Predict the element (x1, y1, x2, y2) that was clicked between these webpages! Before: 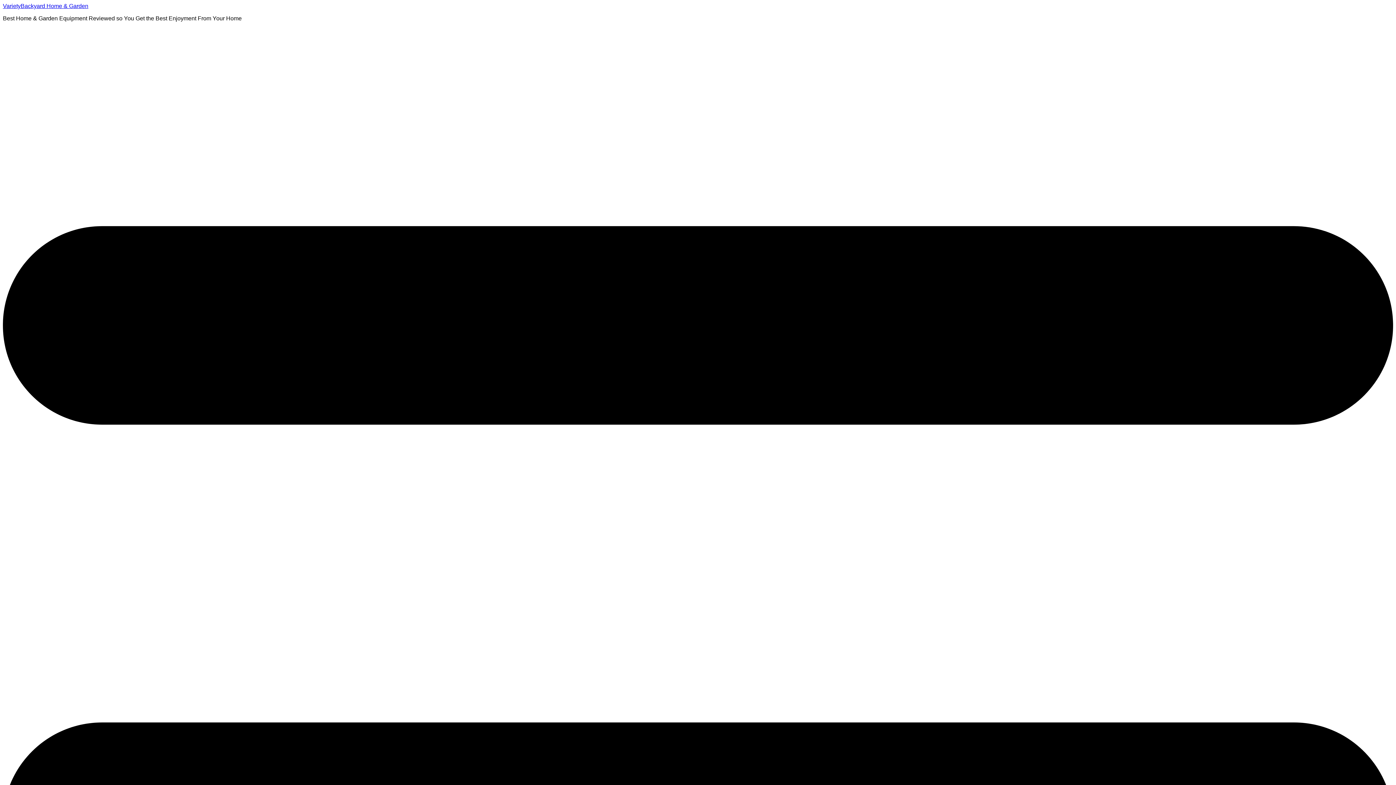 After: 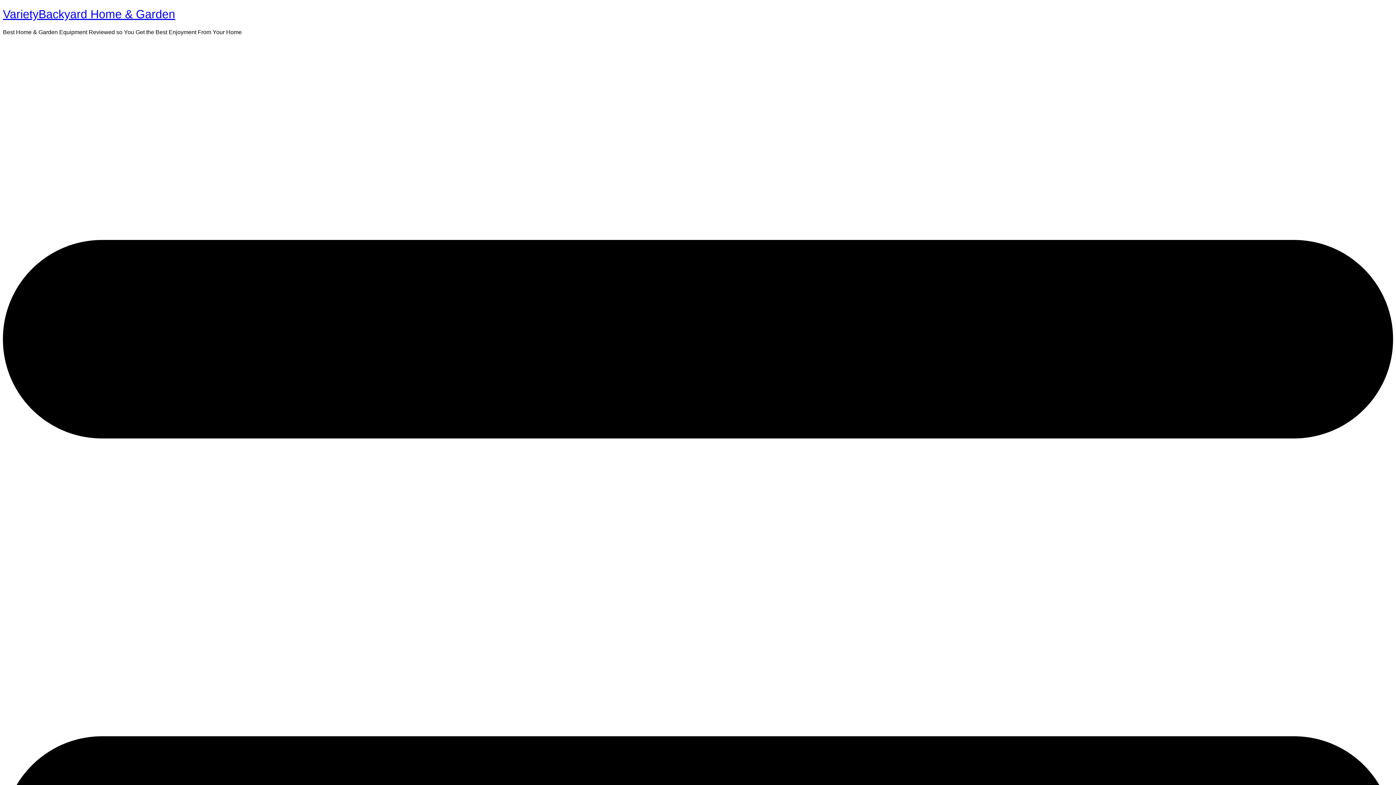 Action: label: VarietyBackyard Home & Garden bbox: (2, 2, 88, 9)